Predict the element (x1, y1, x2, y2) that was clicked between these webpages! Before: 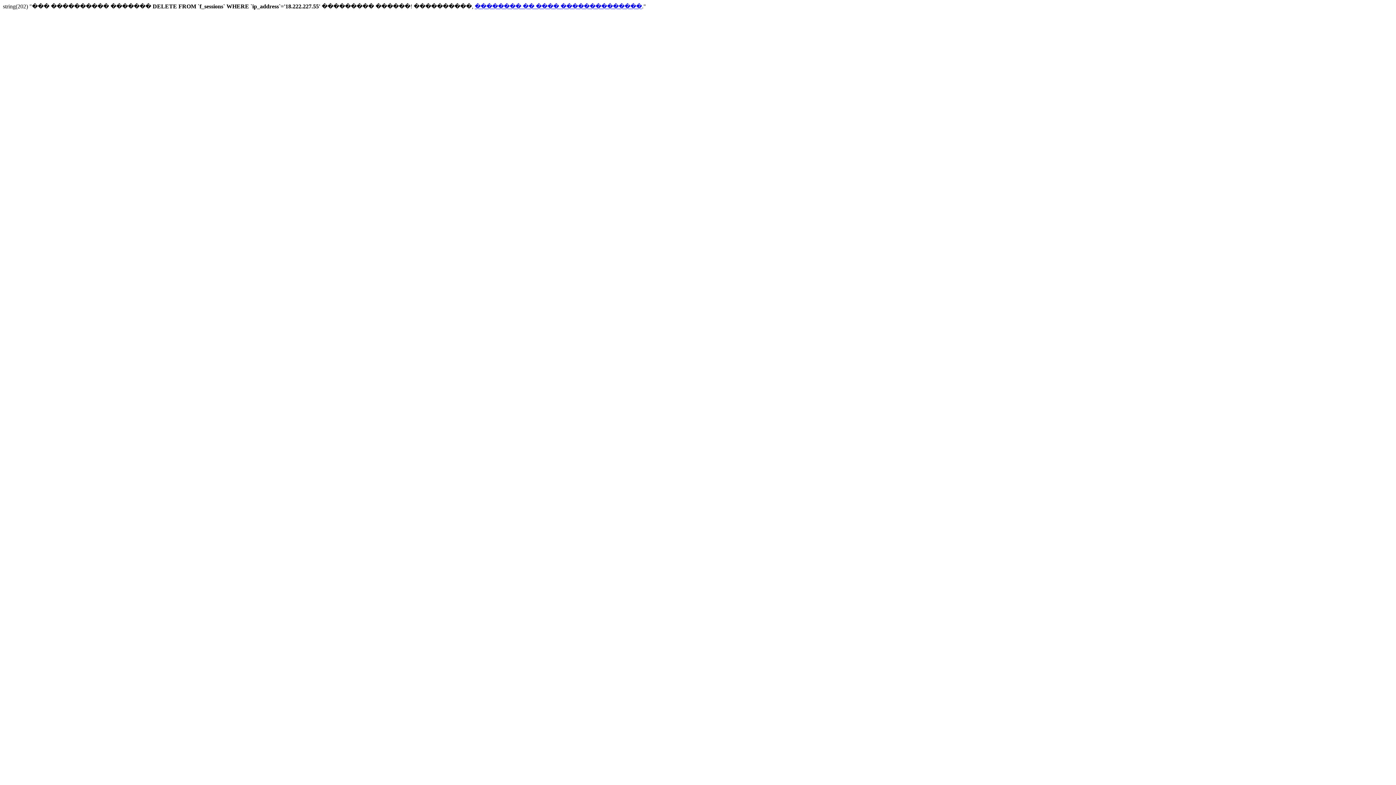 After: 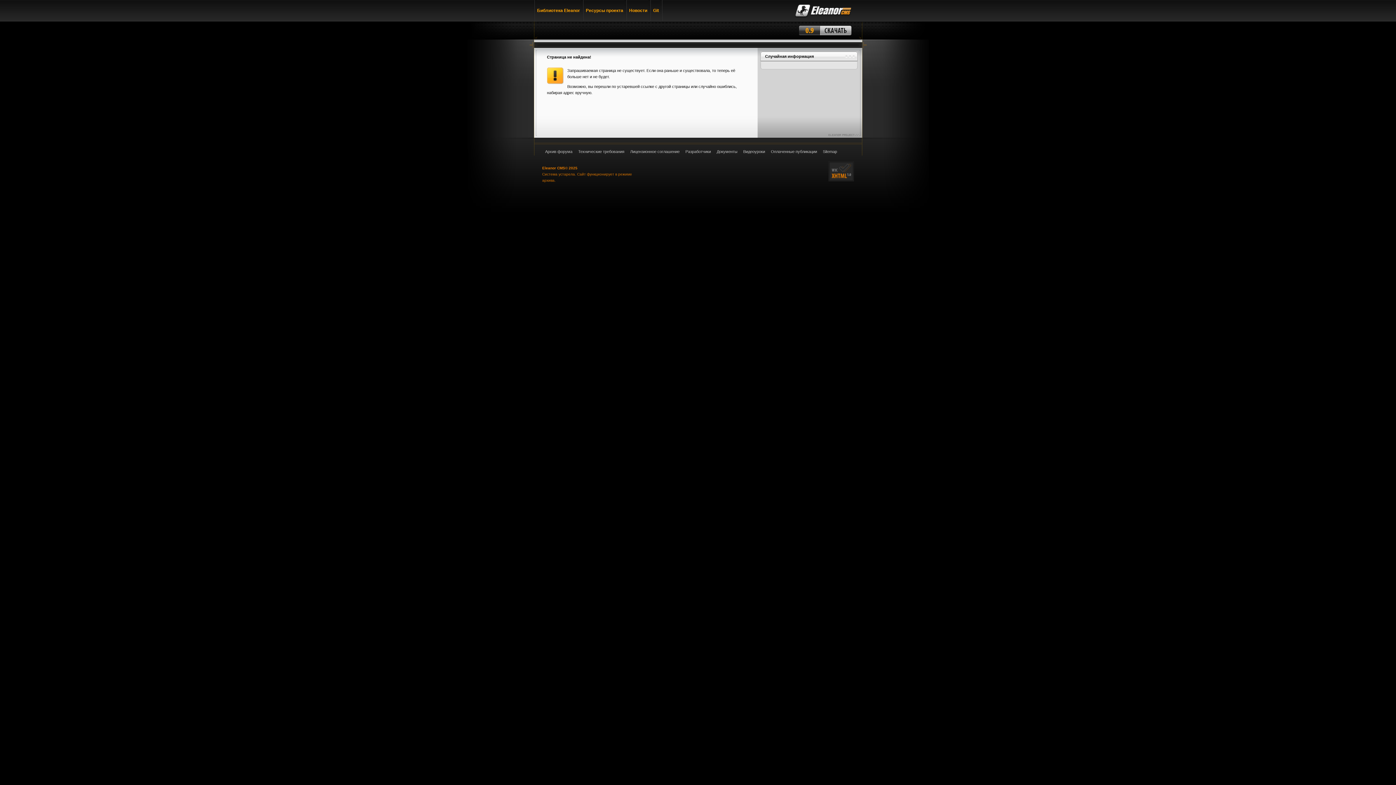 Action: bbox: (474, 3, 642, 9) label: �������� �� ���� ��������������